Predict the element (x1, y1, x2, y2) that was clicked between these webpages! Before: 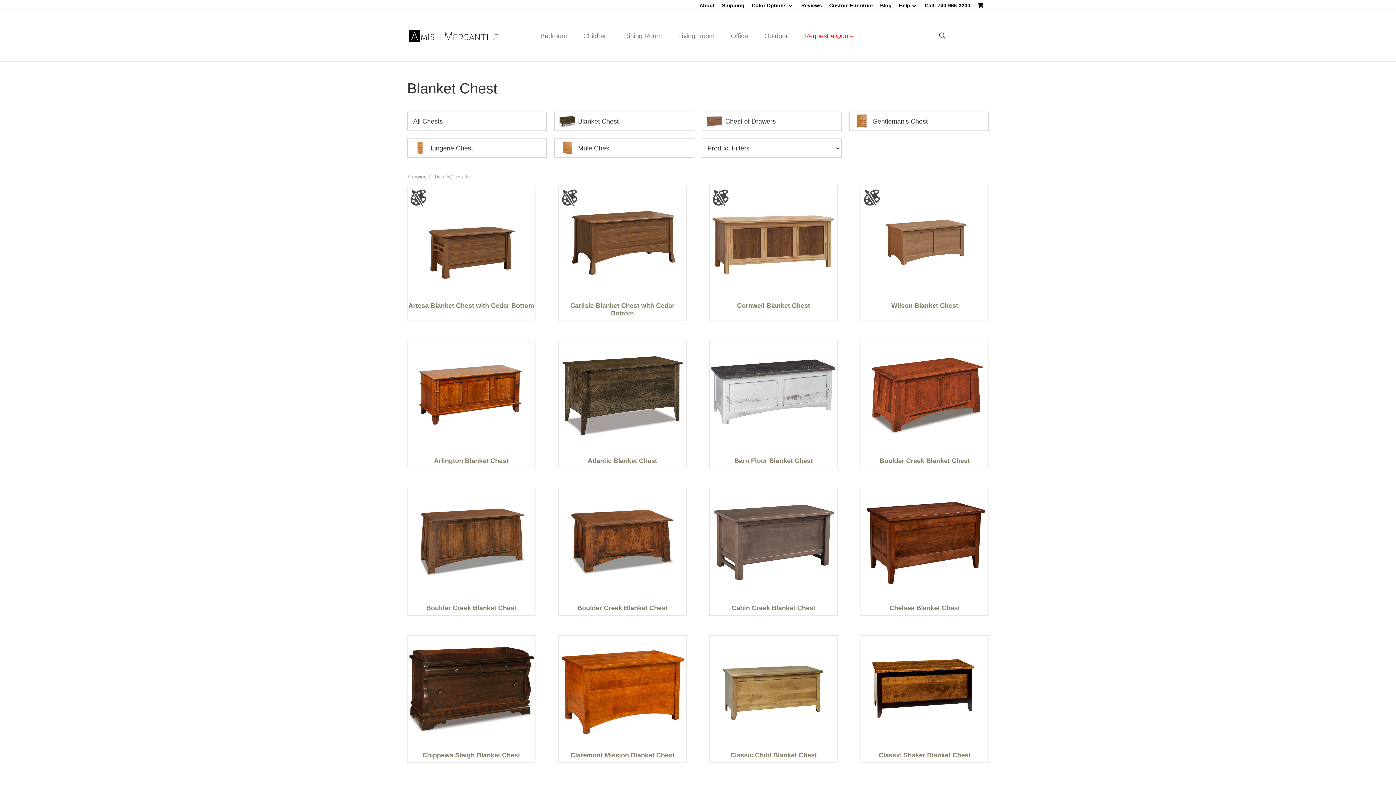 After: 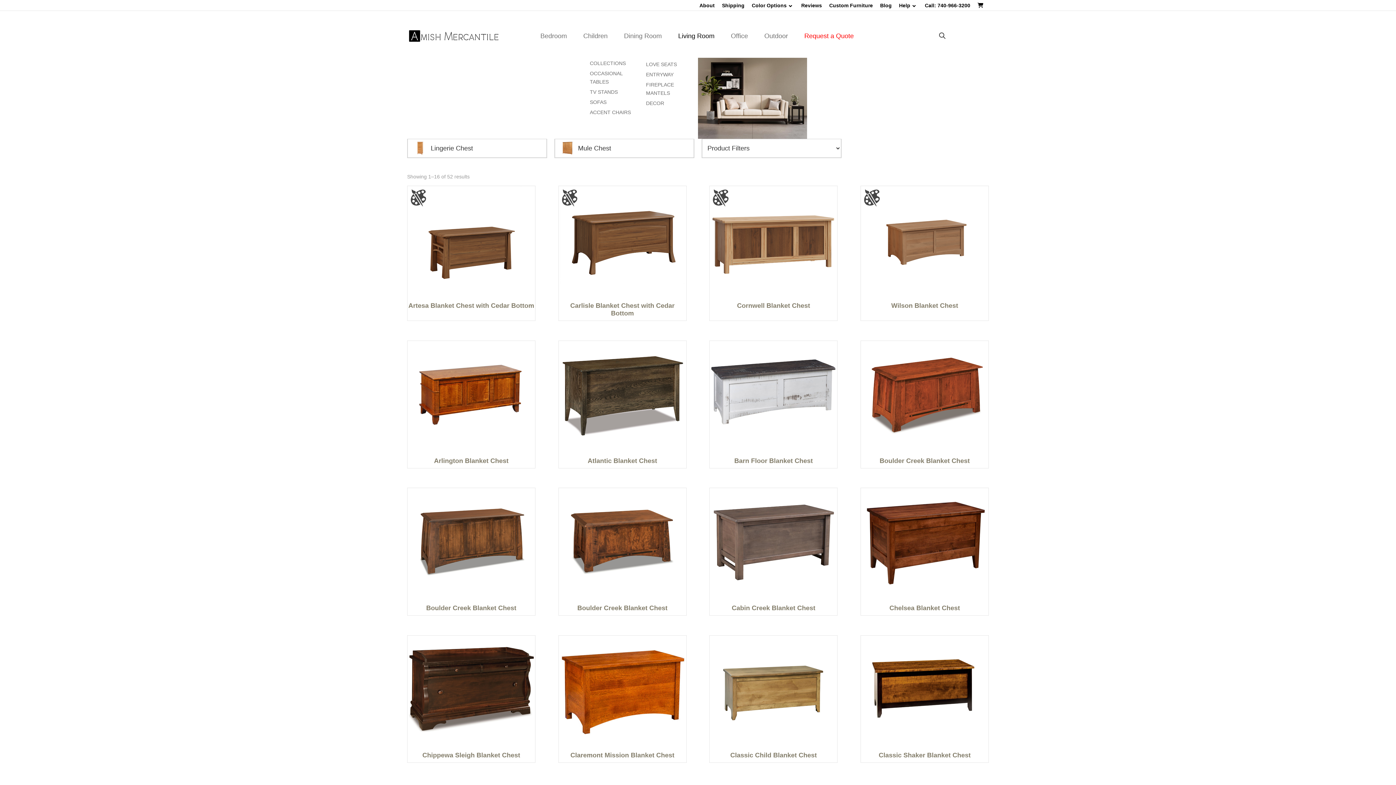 Action: label: Living Room bbox: (671, 28, 723, 43)